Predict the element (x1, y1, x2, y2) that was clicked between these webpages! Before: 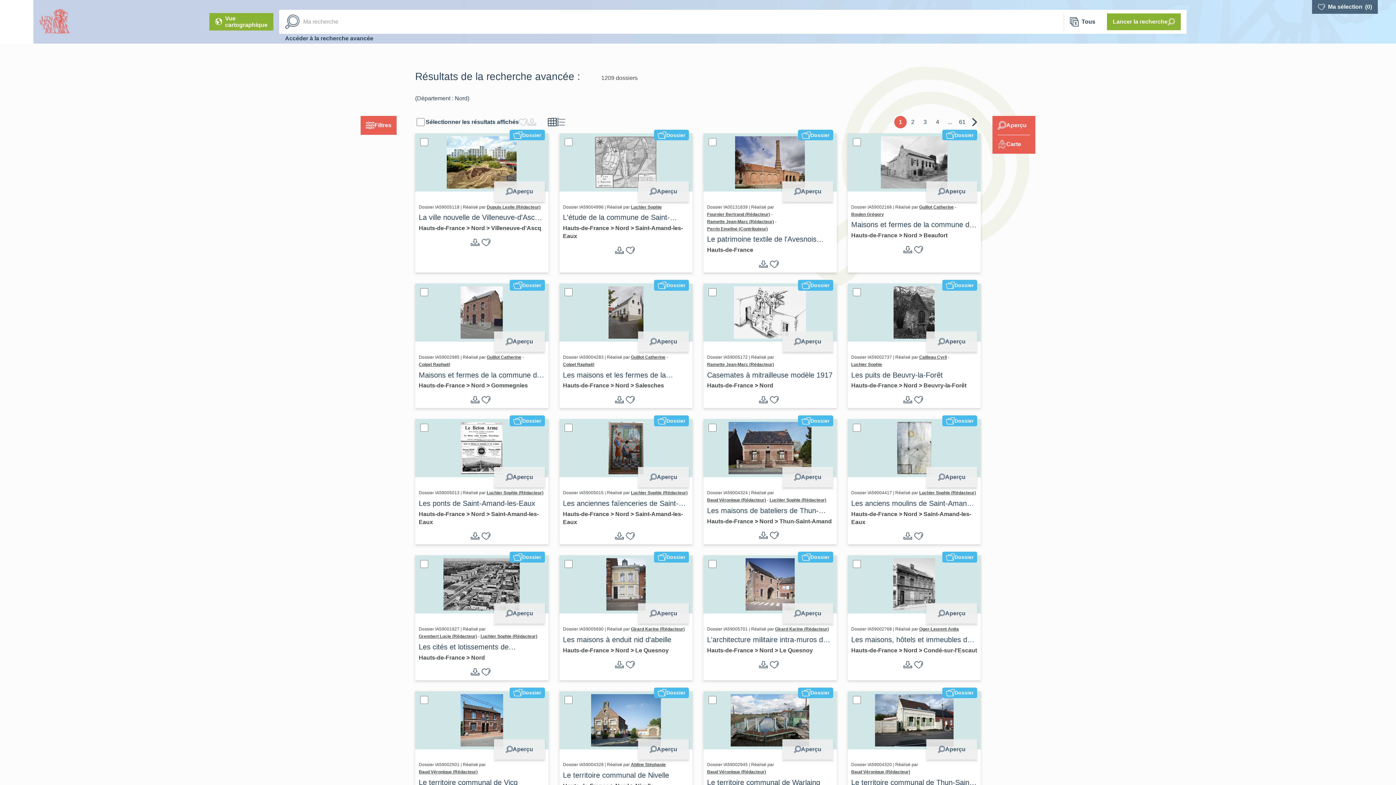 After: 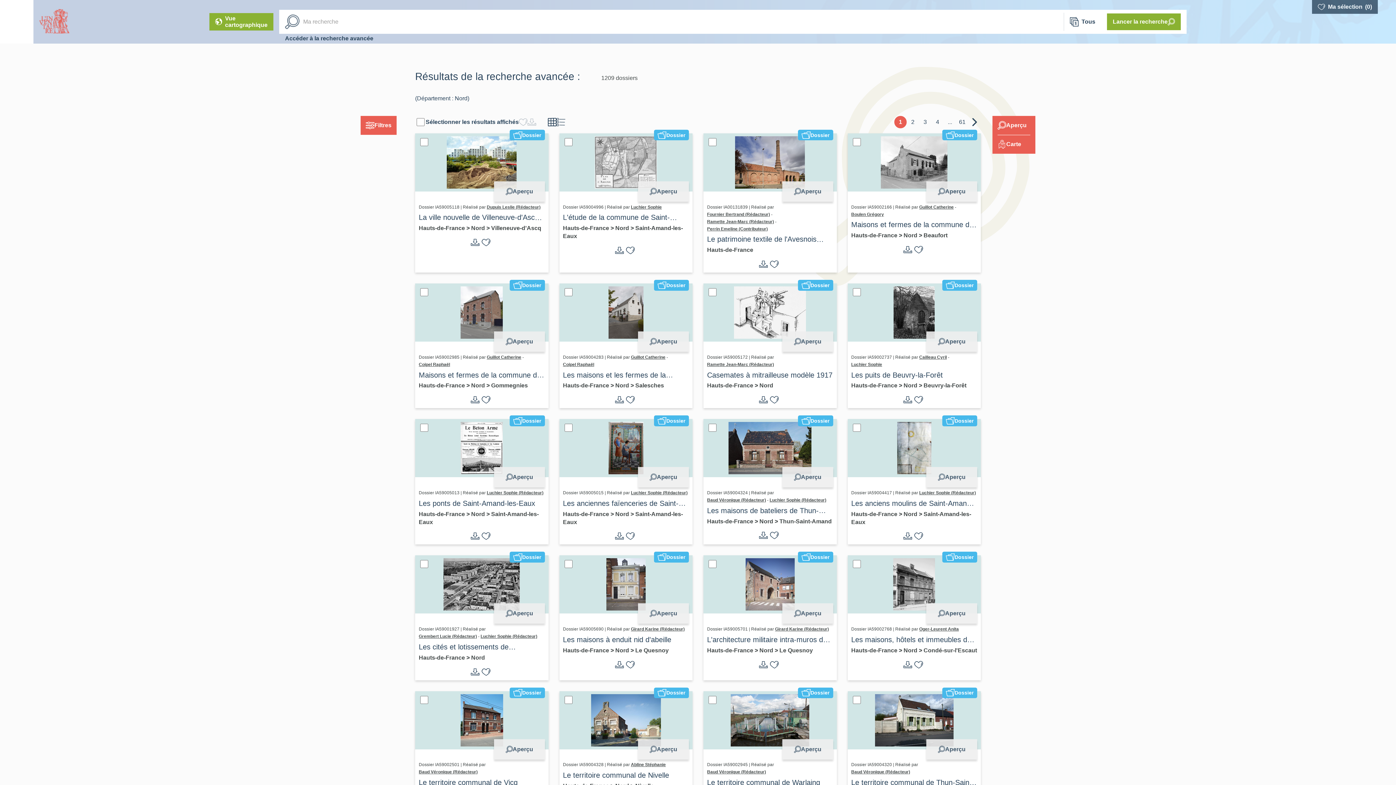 Action: bbox: (471, 382, 486, 388) label: Nord 